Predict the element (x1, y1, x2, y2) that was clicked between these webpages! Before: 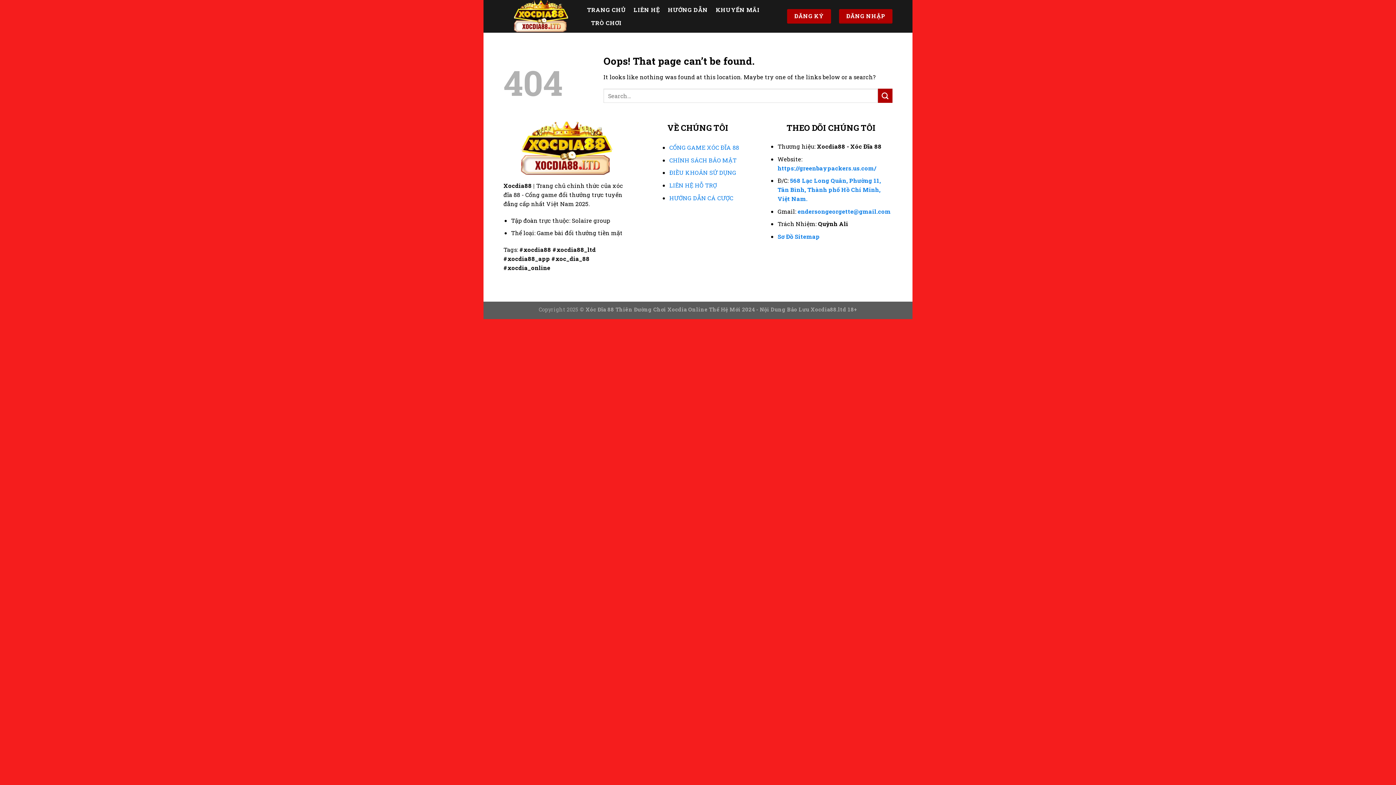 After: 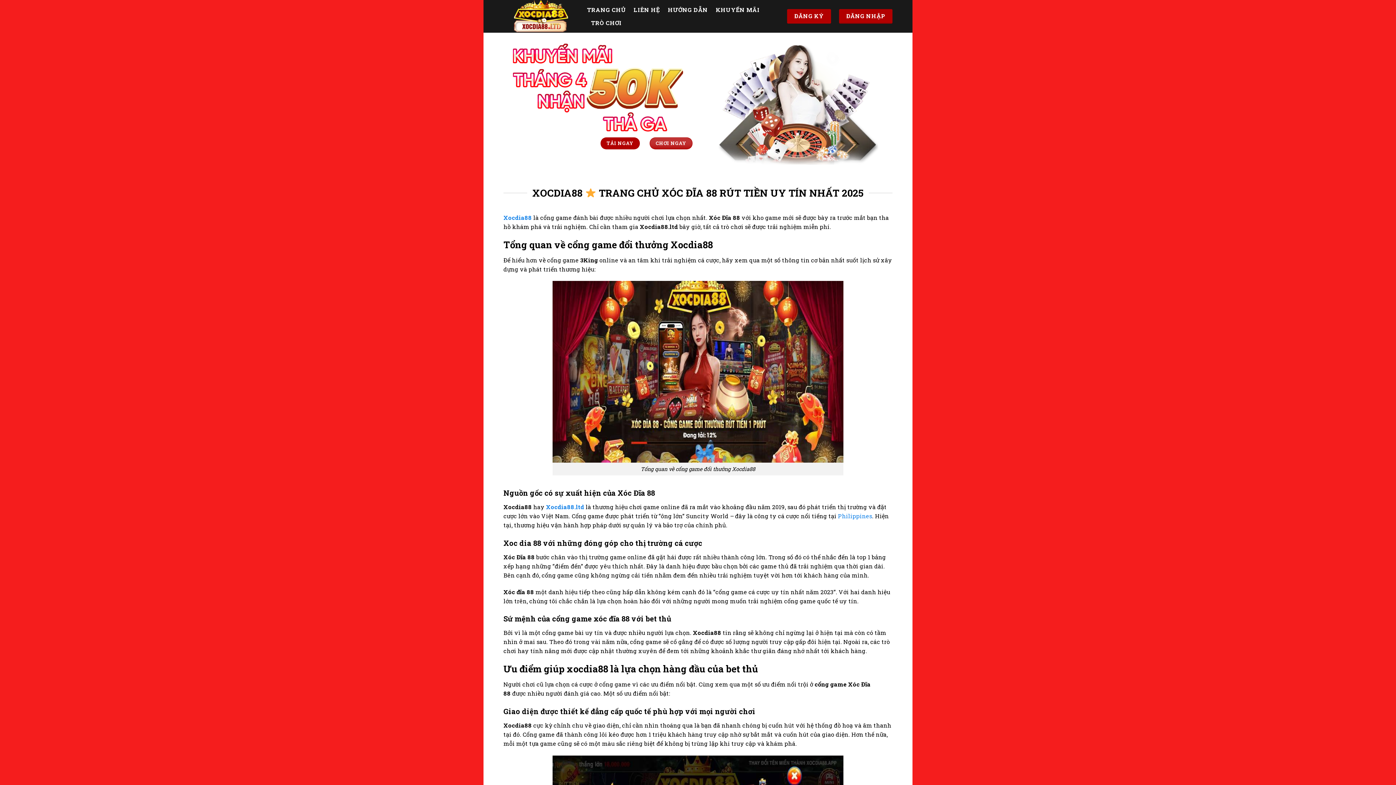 Action: bbox: (587, 3, 625, 16) label: TRANG CHỦ